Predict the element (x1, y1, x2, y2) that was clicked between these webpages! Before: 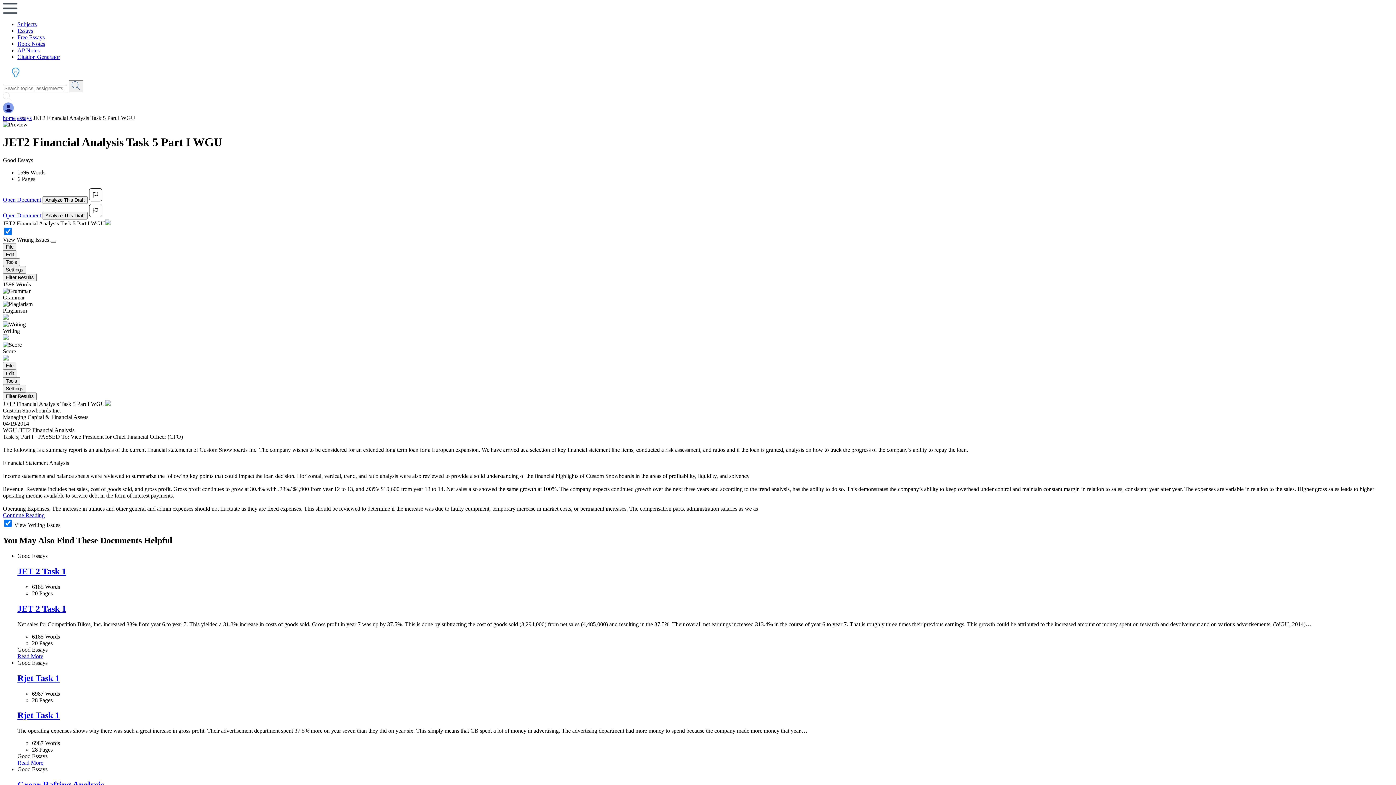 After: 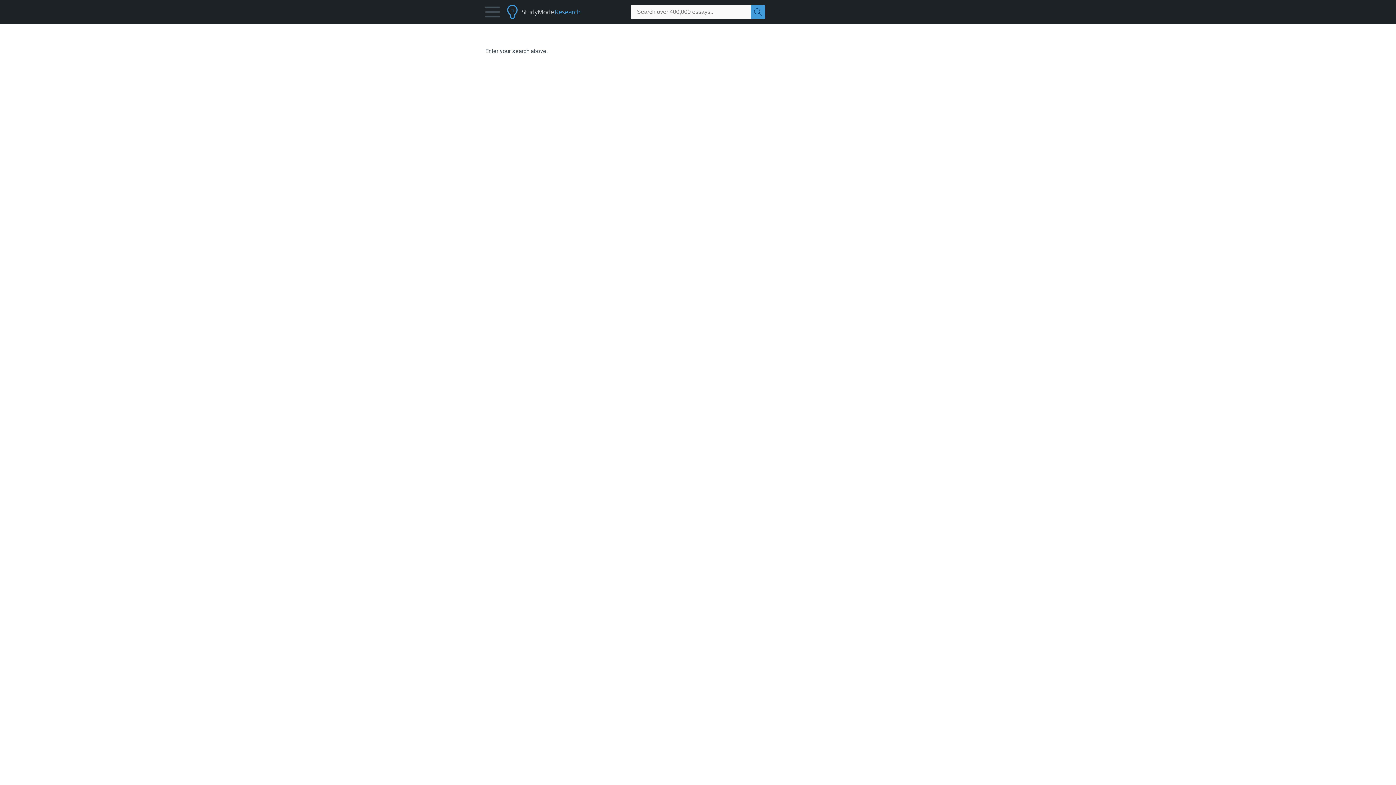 Action: label: Search bbox: (68, 80, 83, 92)